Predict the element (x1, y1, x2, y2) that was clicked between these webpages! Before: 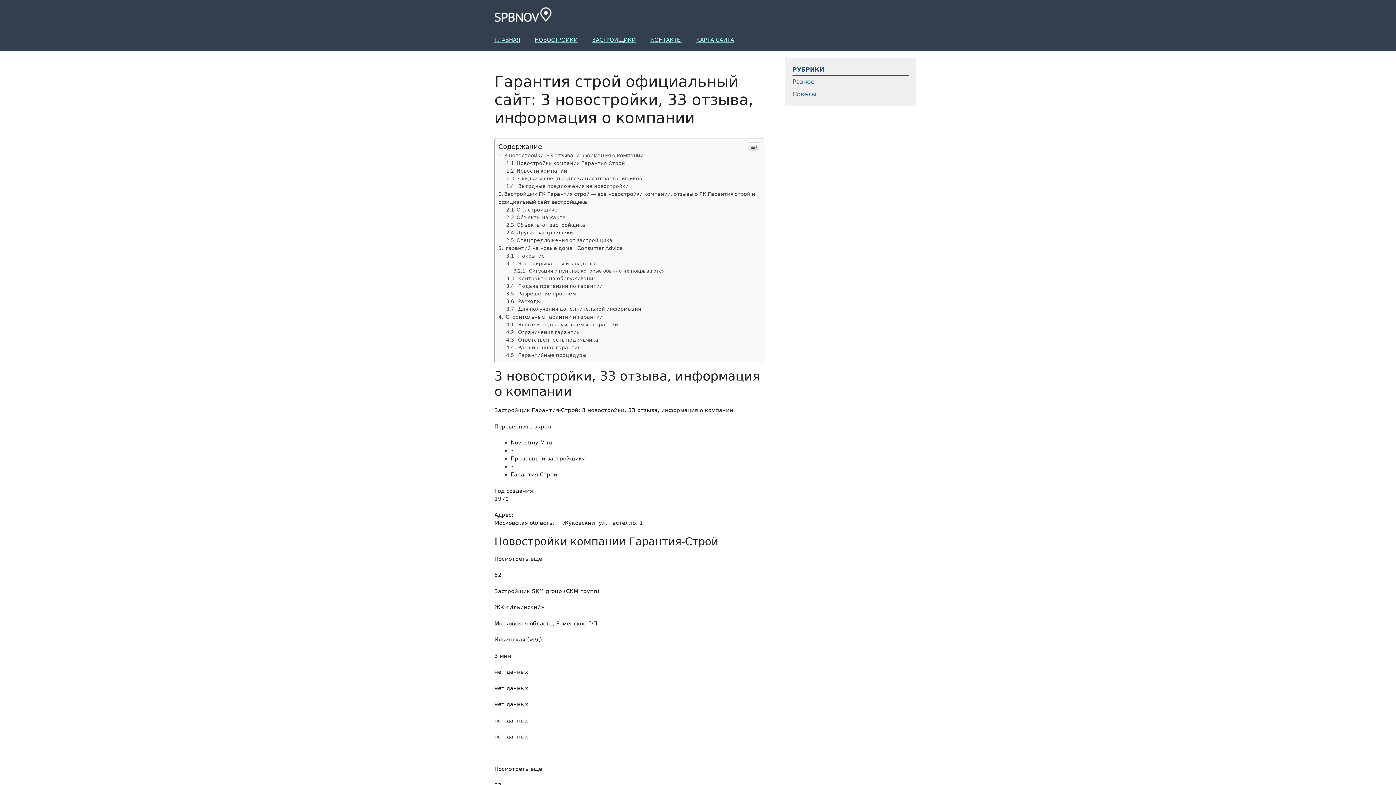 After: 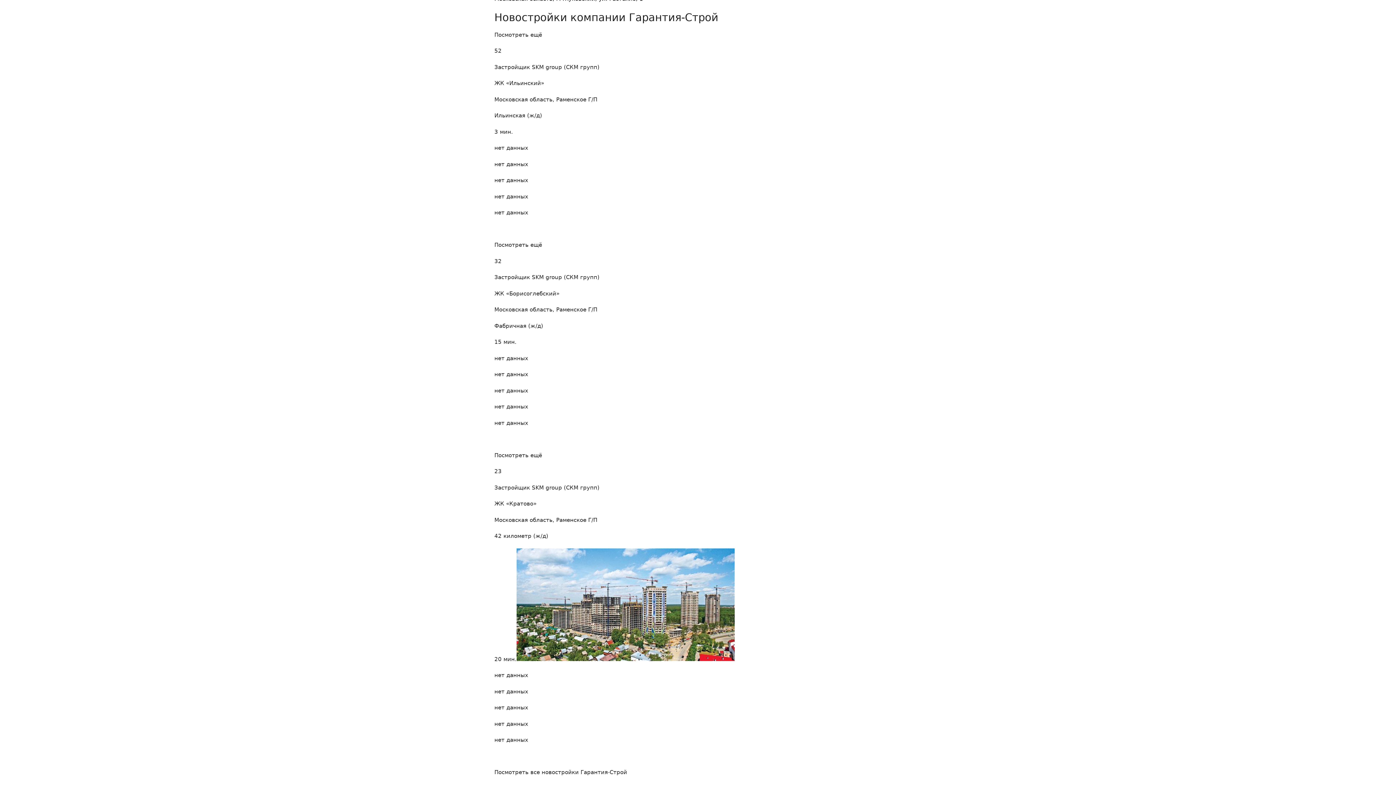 Action: bbox: (506, 160, 625, 166) label: Новостройки компании Гарантия-Строй